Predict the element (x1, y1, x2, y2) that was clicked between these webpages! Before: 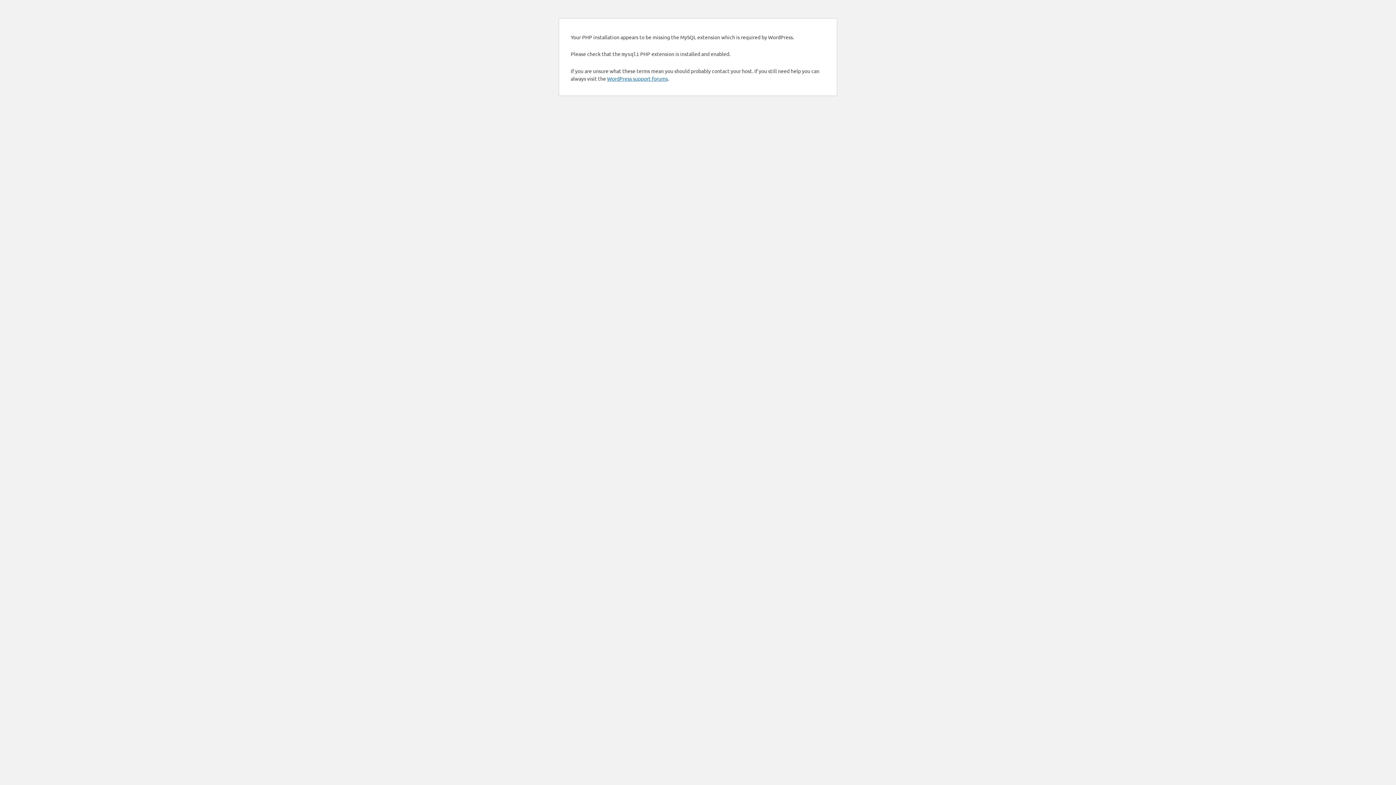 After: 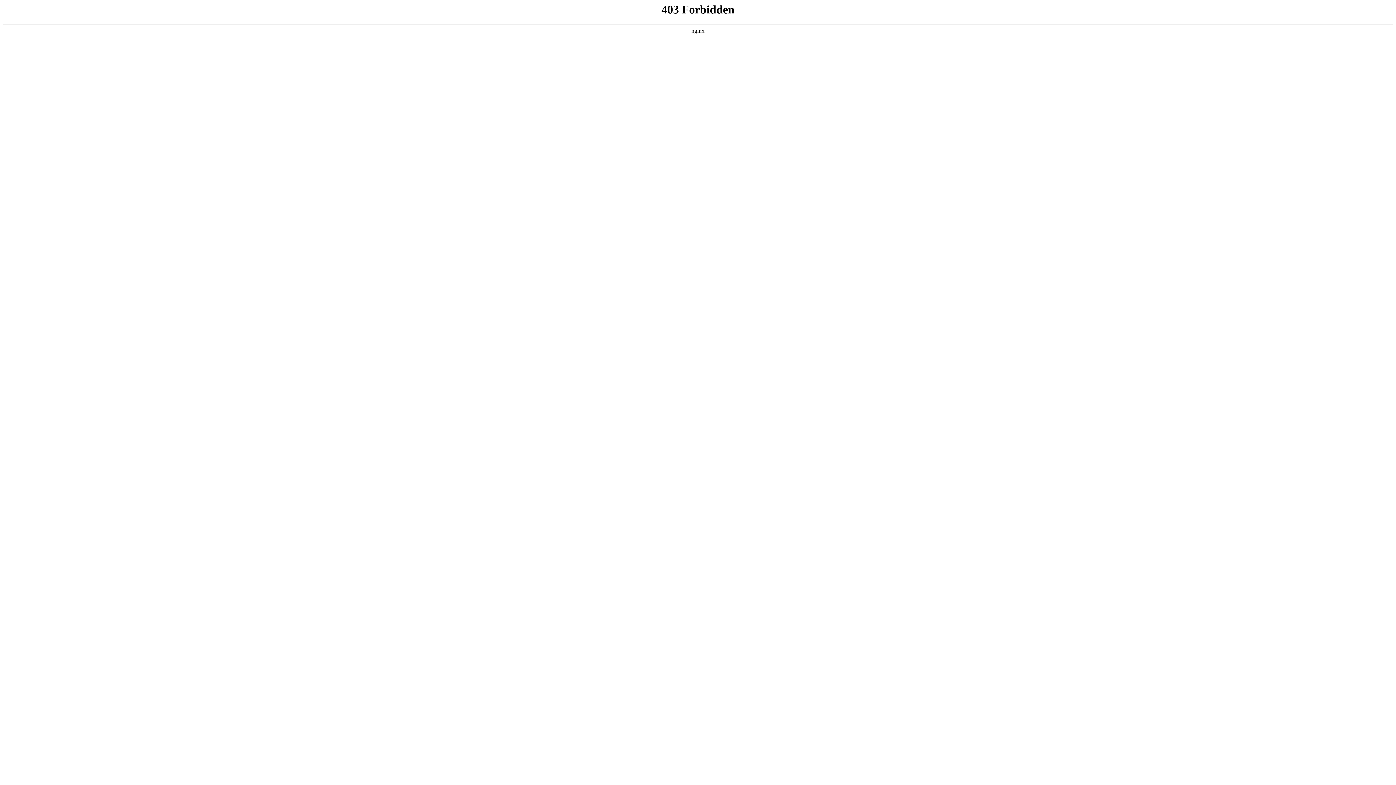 Action: bbox: (607, 75, 668, 81) label: WordPress support forums